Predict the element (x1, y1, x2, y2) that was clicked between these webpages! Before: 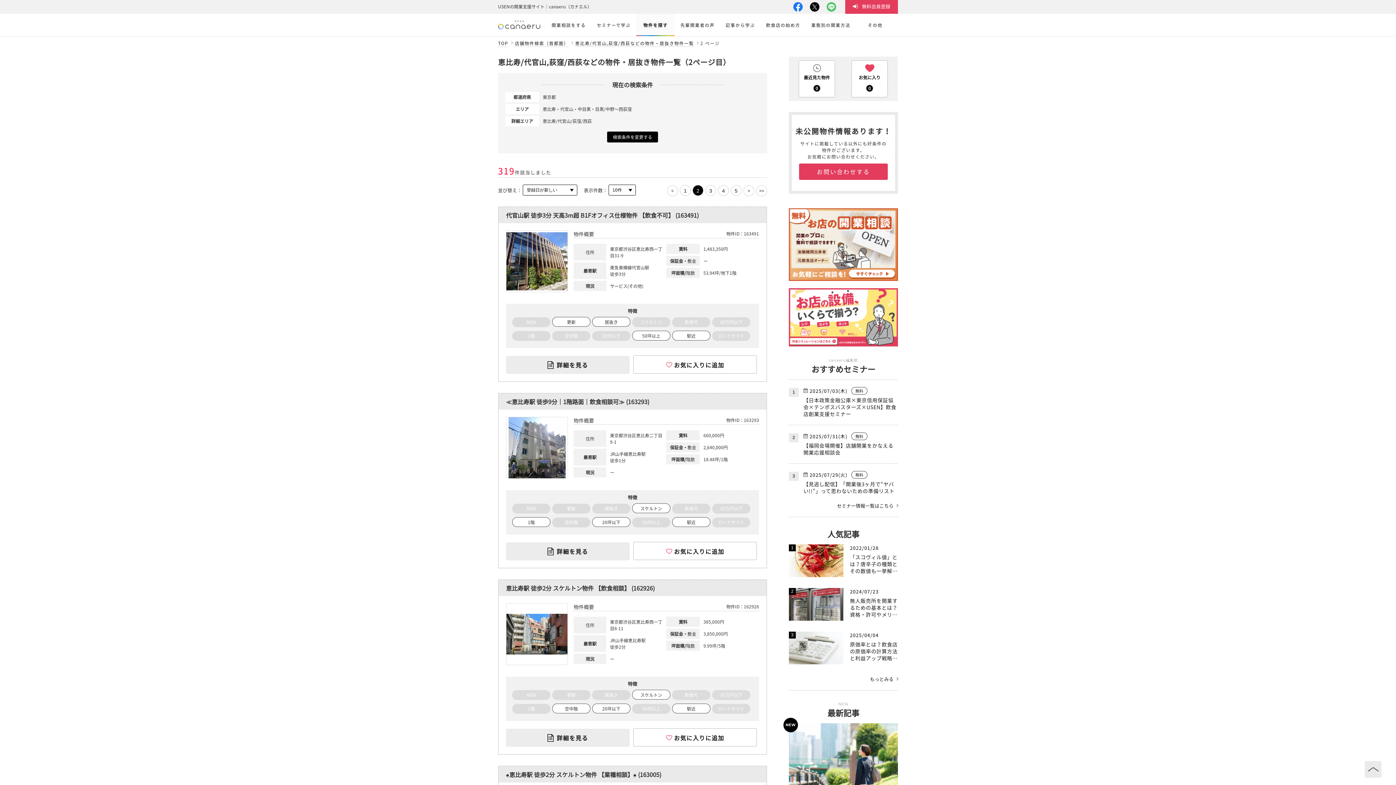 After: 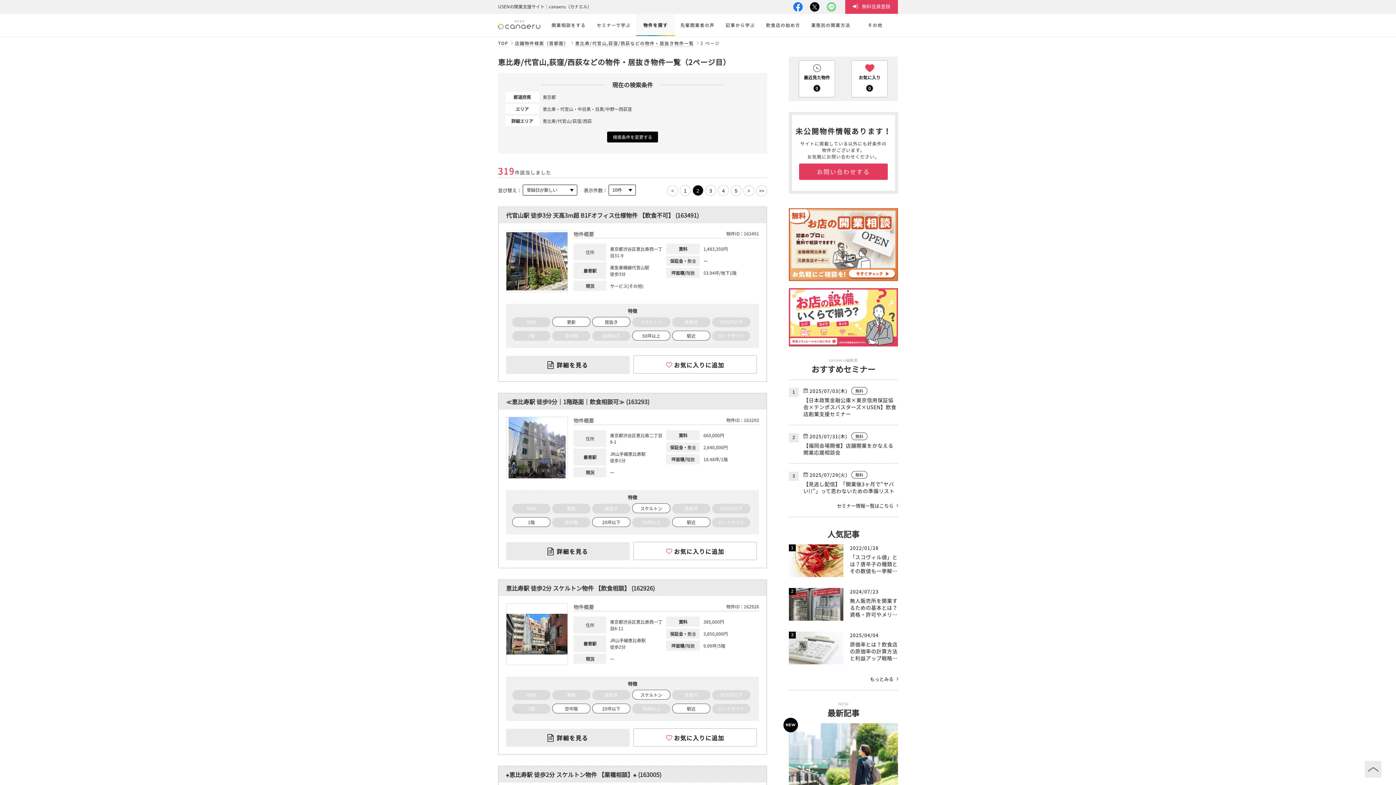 Action: bbox: (823, 0, 840, 13)